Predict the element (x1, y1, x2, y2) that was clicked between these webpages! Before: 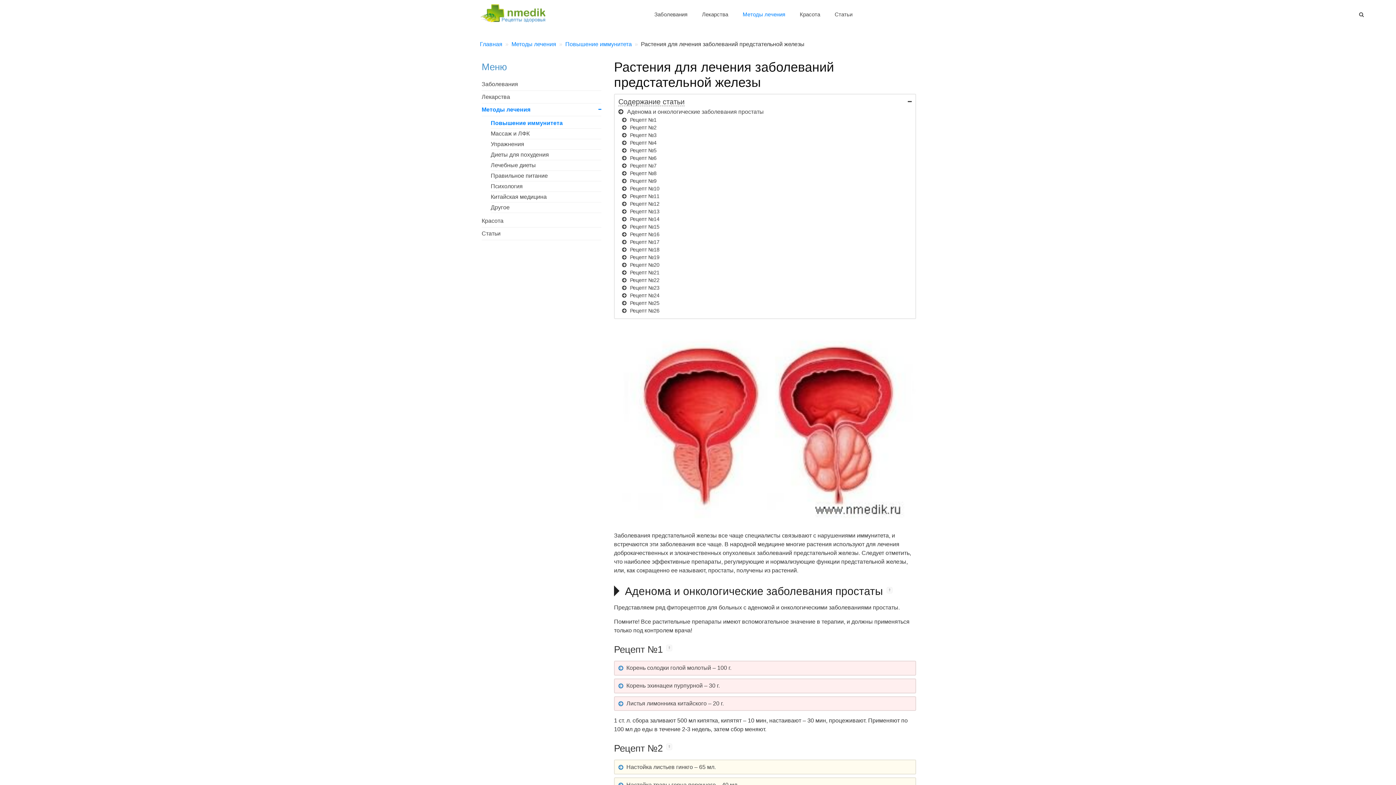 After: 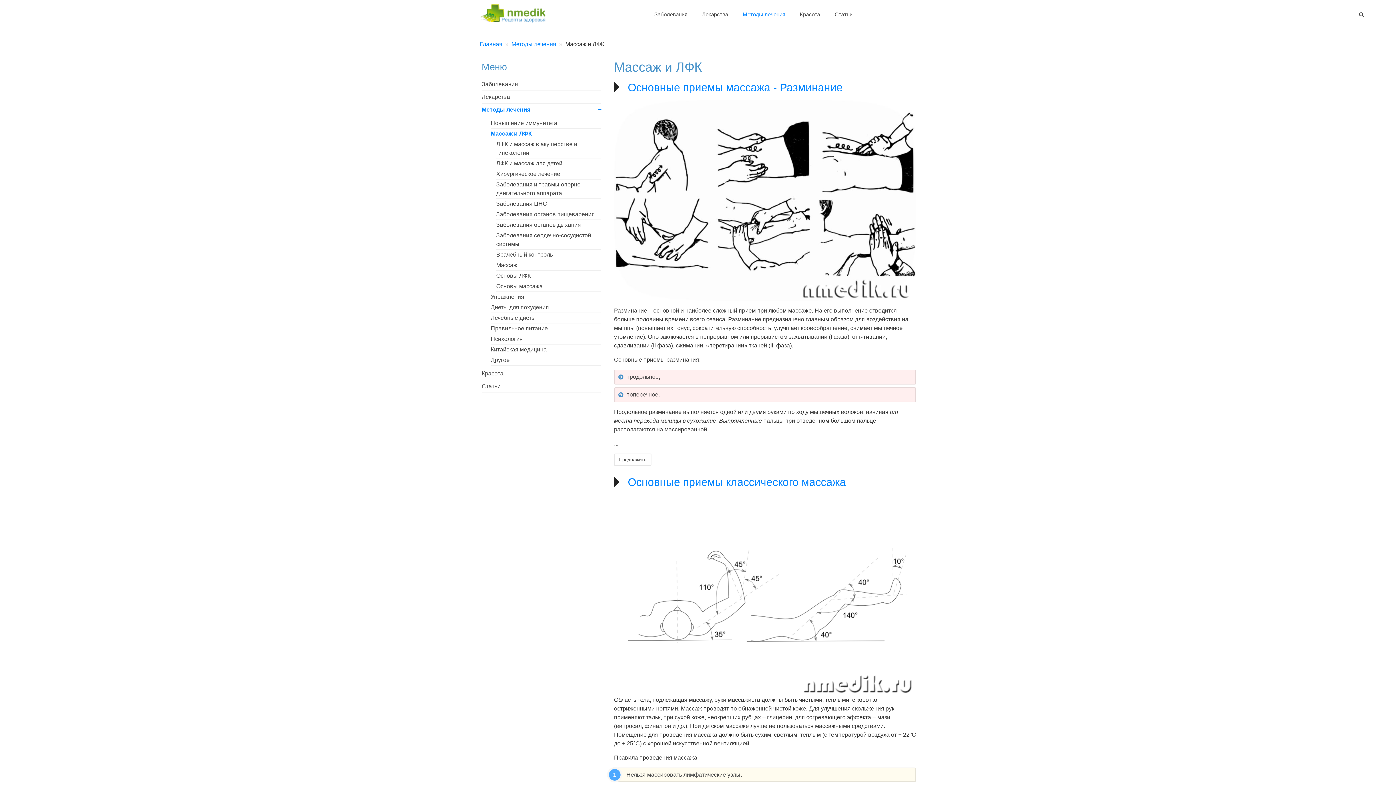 Action: bbox: (490, 128, 601, 139) label: Массаж и ЛФК